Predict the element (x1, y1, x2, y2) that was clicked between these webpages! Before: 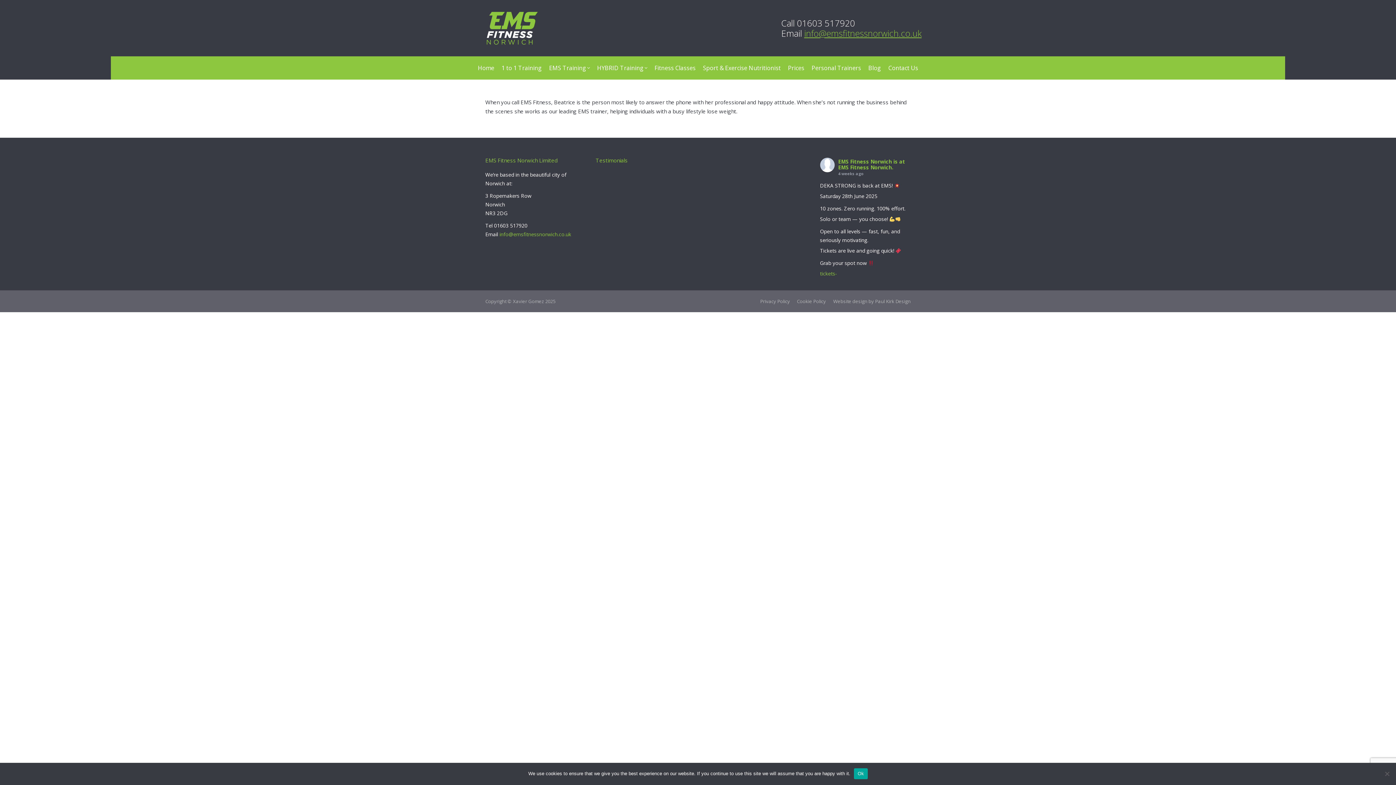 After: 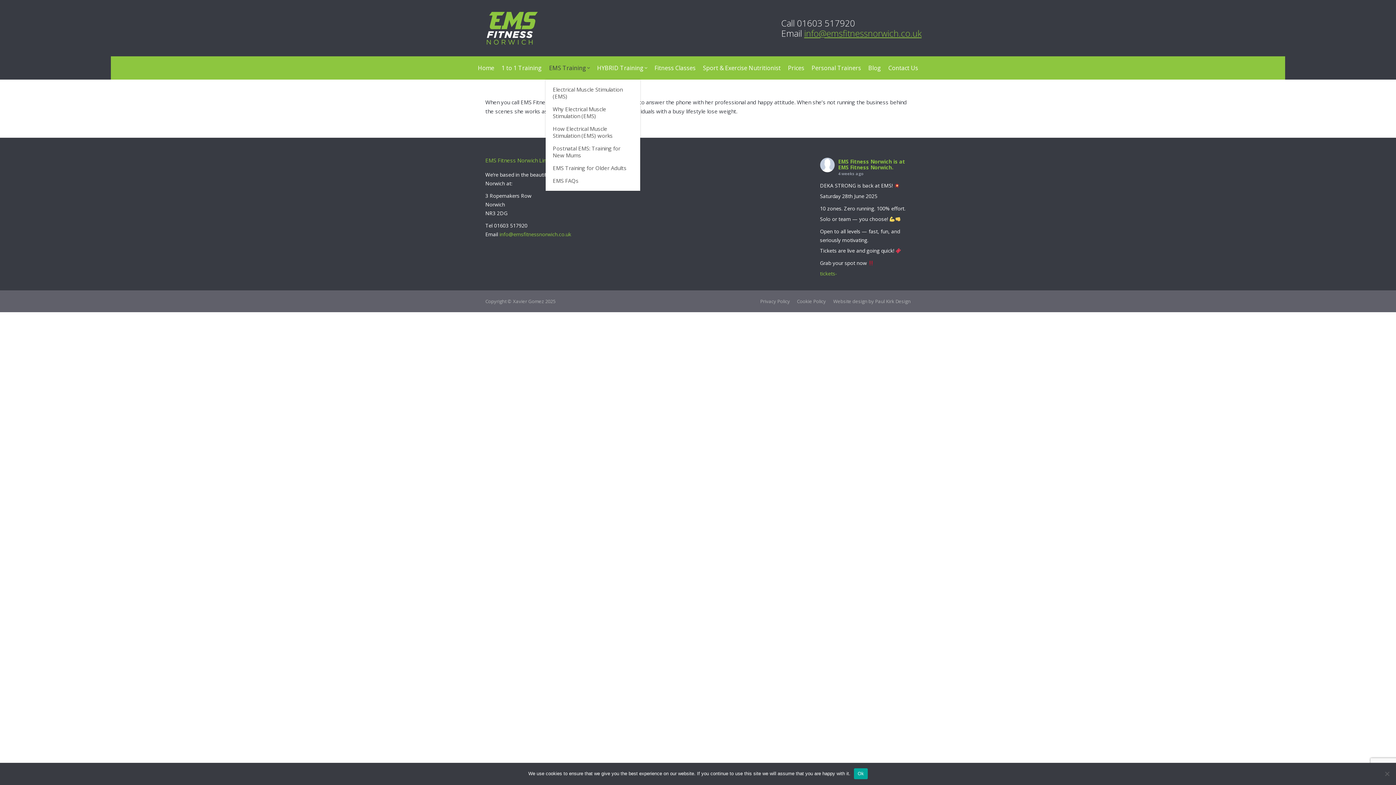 Action: label: EMS Training bbox: (549, 63, 590, 73)